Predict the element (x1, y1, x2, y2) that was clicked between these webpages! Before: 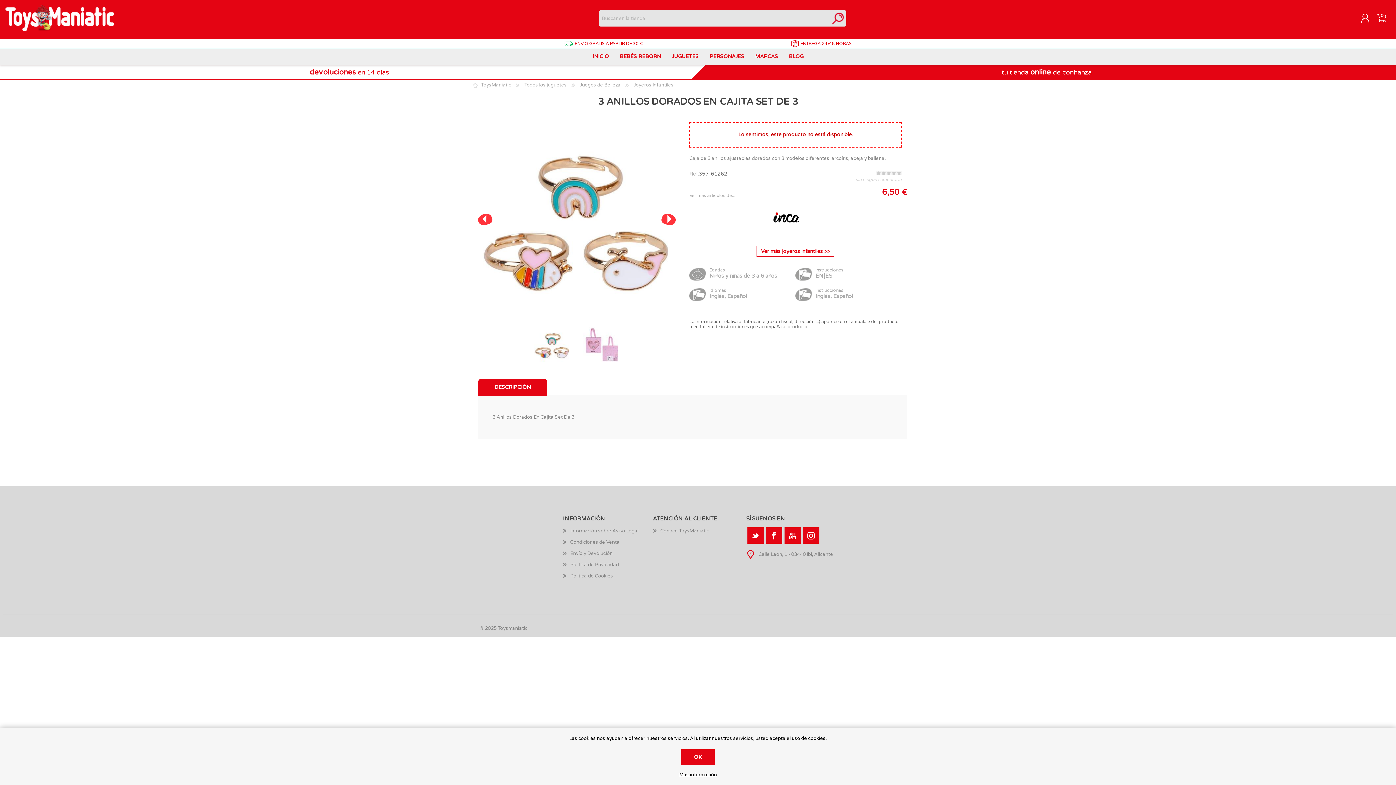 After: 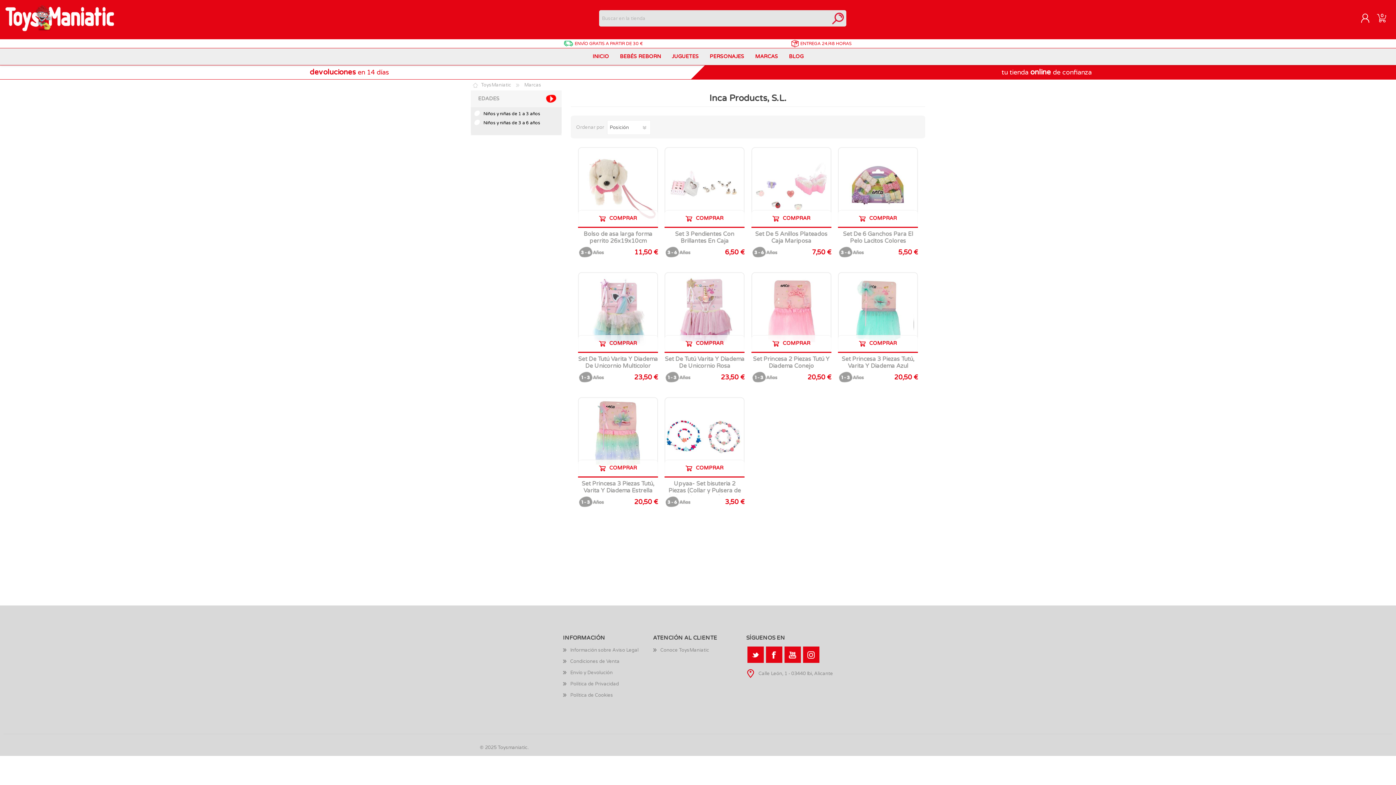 Action: bbox: (764, 231, 807, 237)